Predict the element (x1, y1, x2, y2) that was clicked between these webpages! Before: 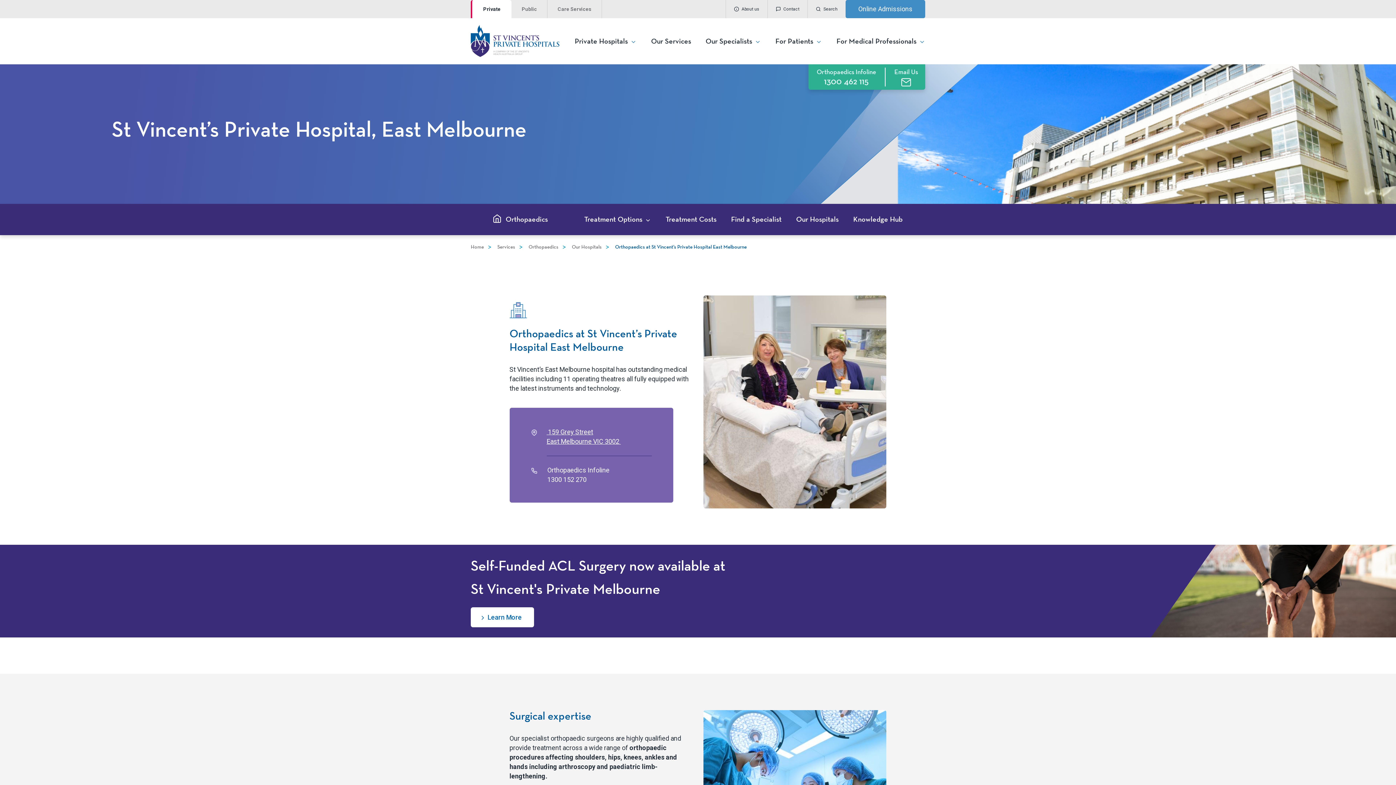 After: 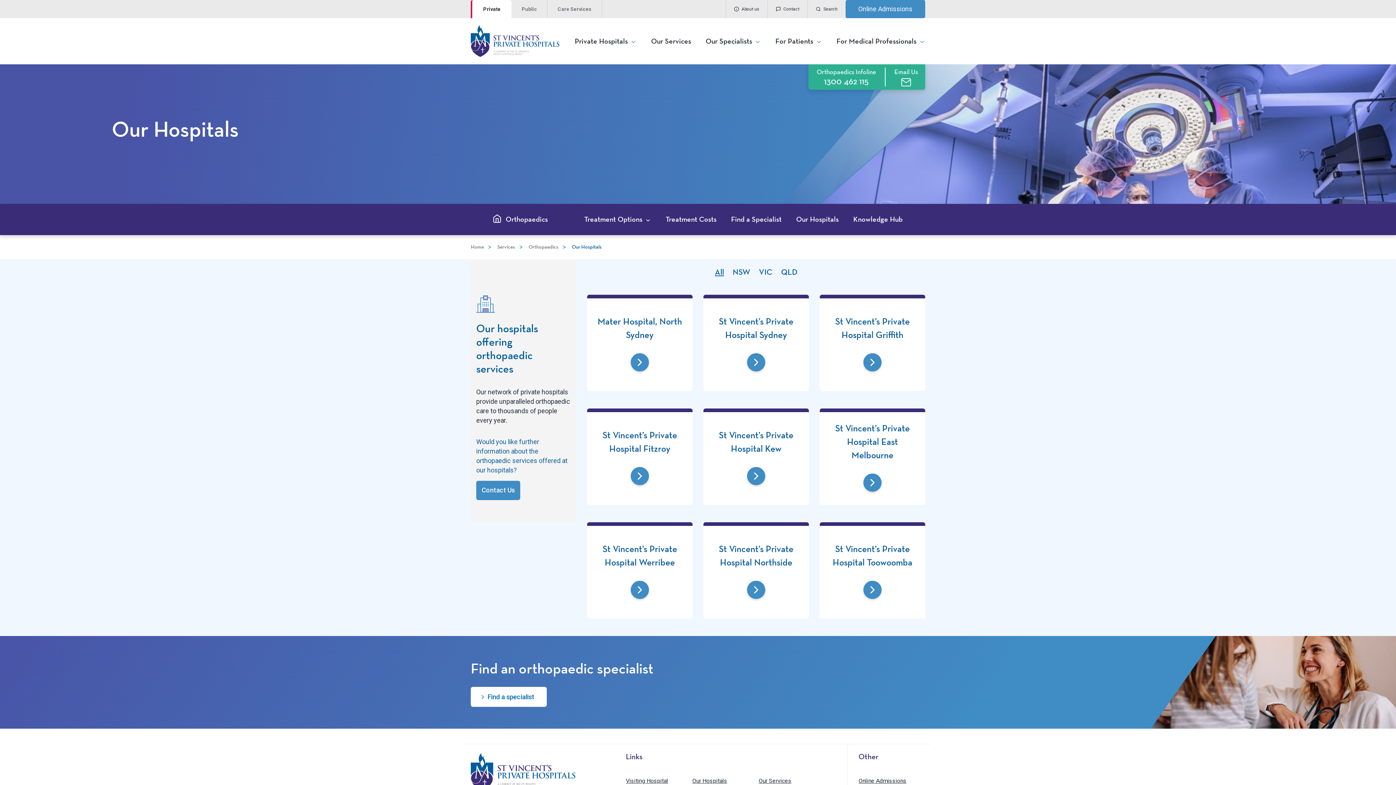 Action: bbox: (572, 244, 601, 249) label: Our Hospitals